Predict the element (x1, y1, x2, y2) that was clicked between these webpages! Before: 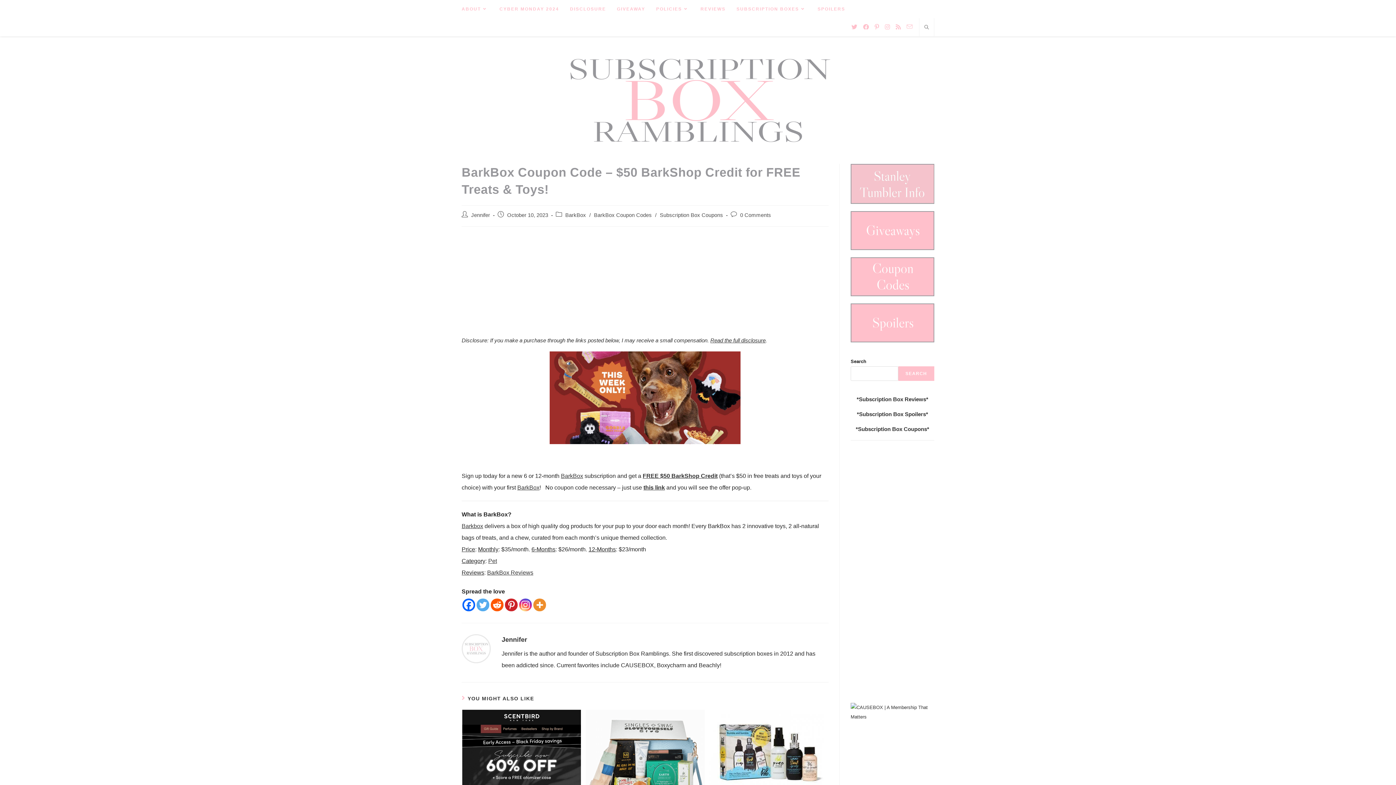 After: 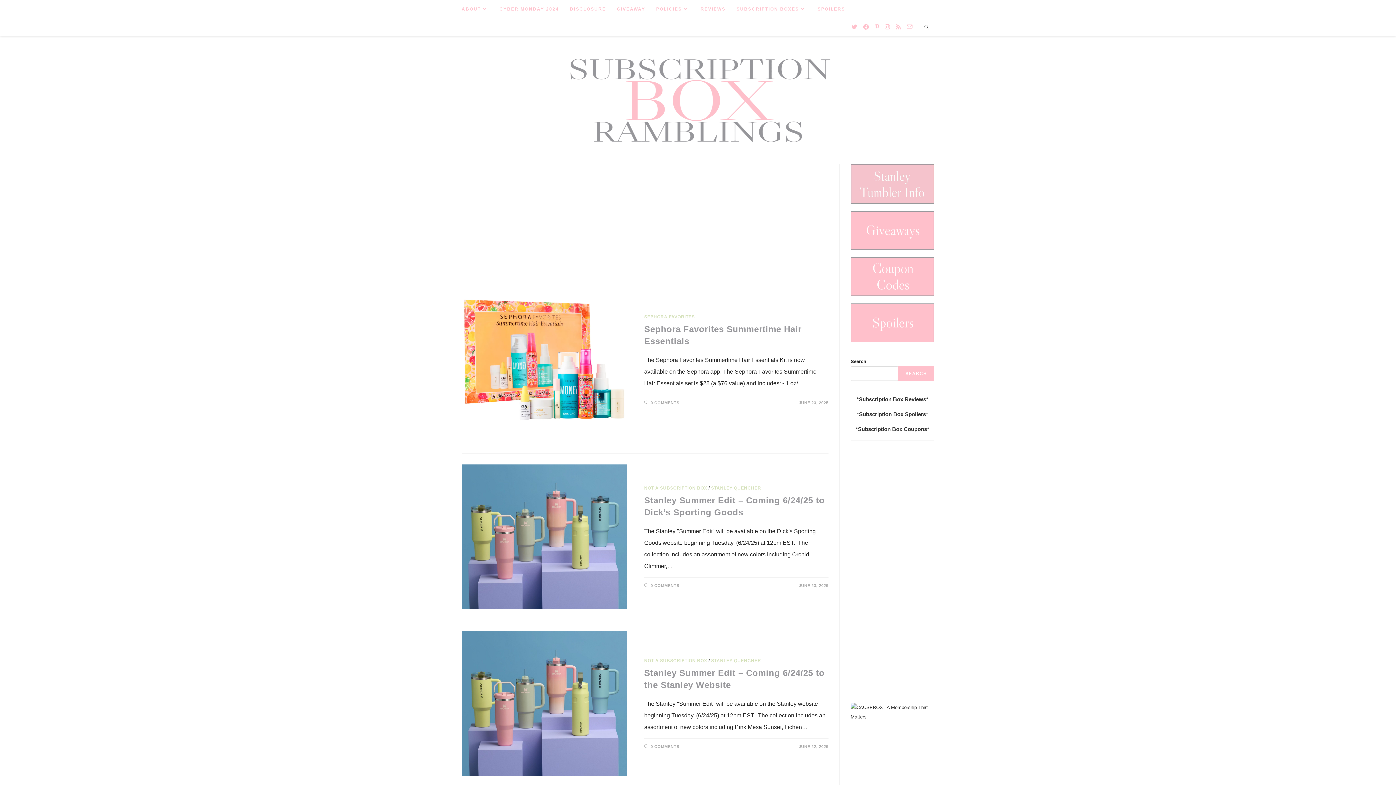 Action: bbox: (471, 212, 490, 218) label: Jennifer